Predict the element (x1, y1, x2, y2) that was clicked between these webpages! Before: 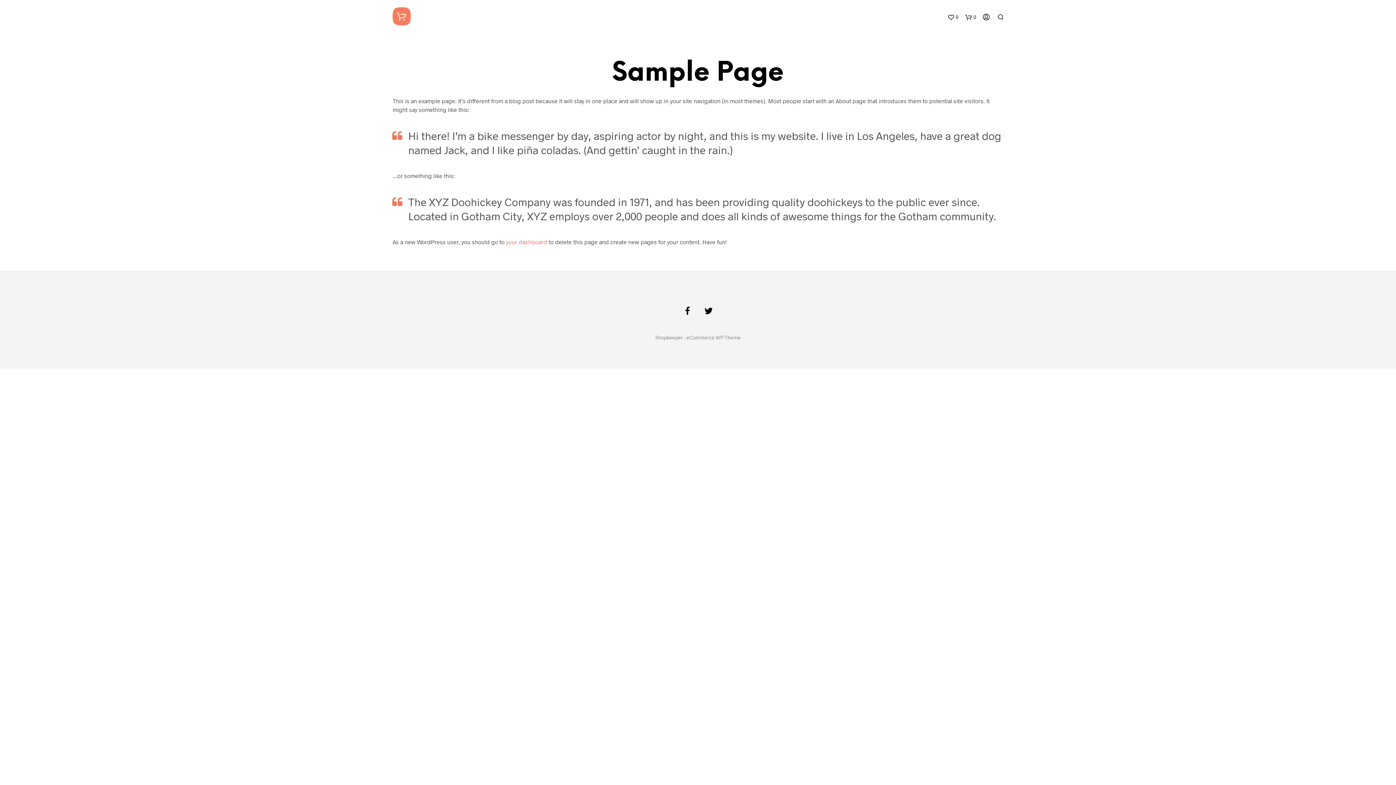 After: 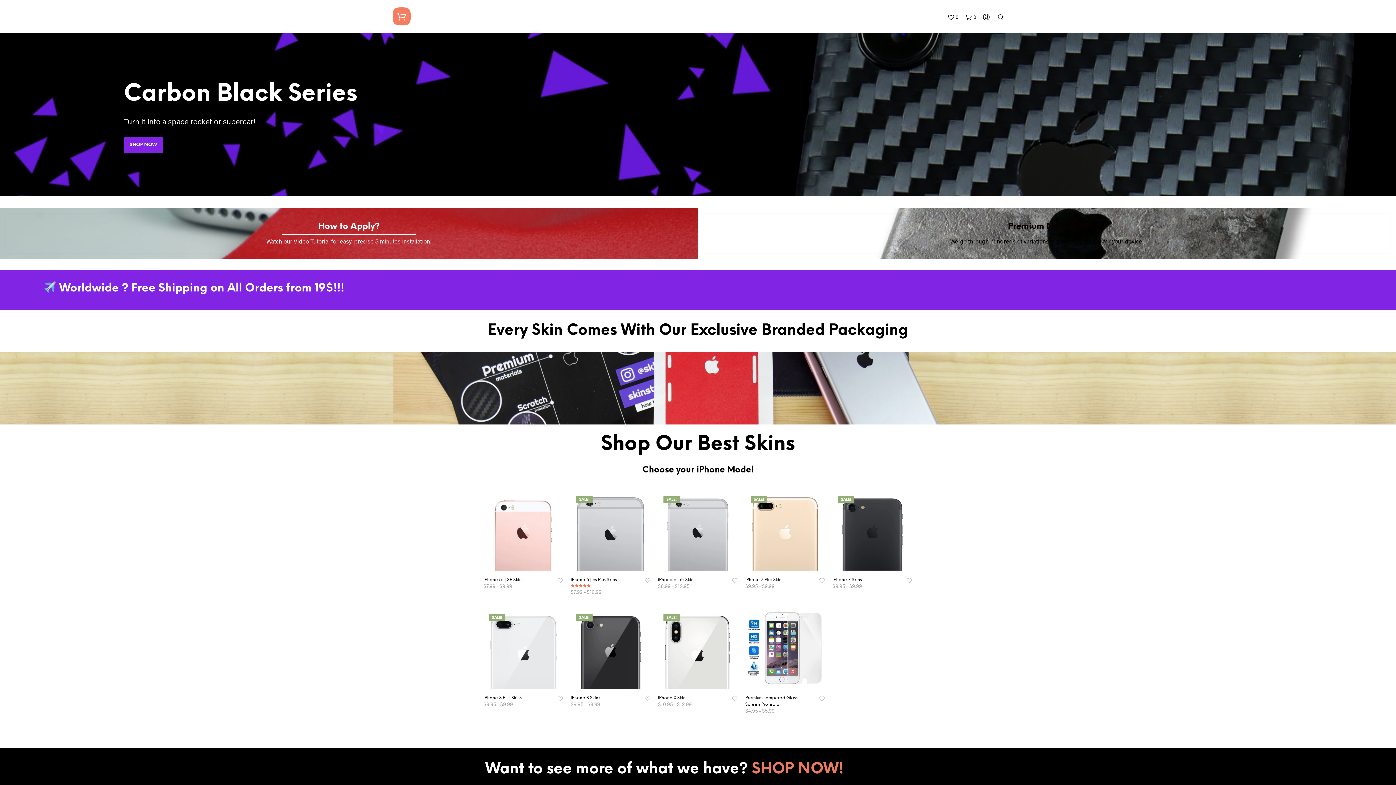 Action: bbox: (392, 7, 410, 25)